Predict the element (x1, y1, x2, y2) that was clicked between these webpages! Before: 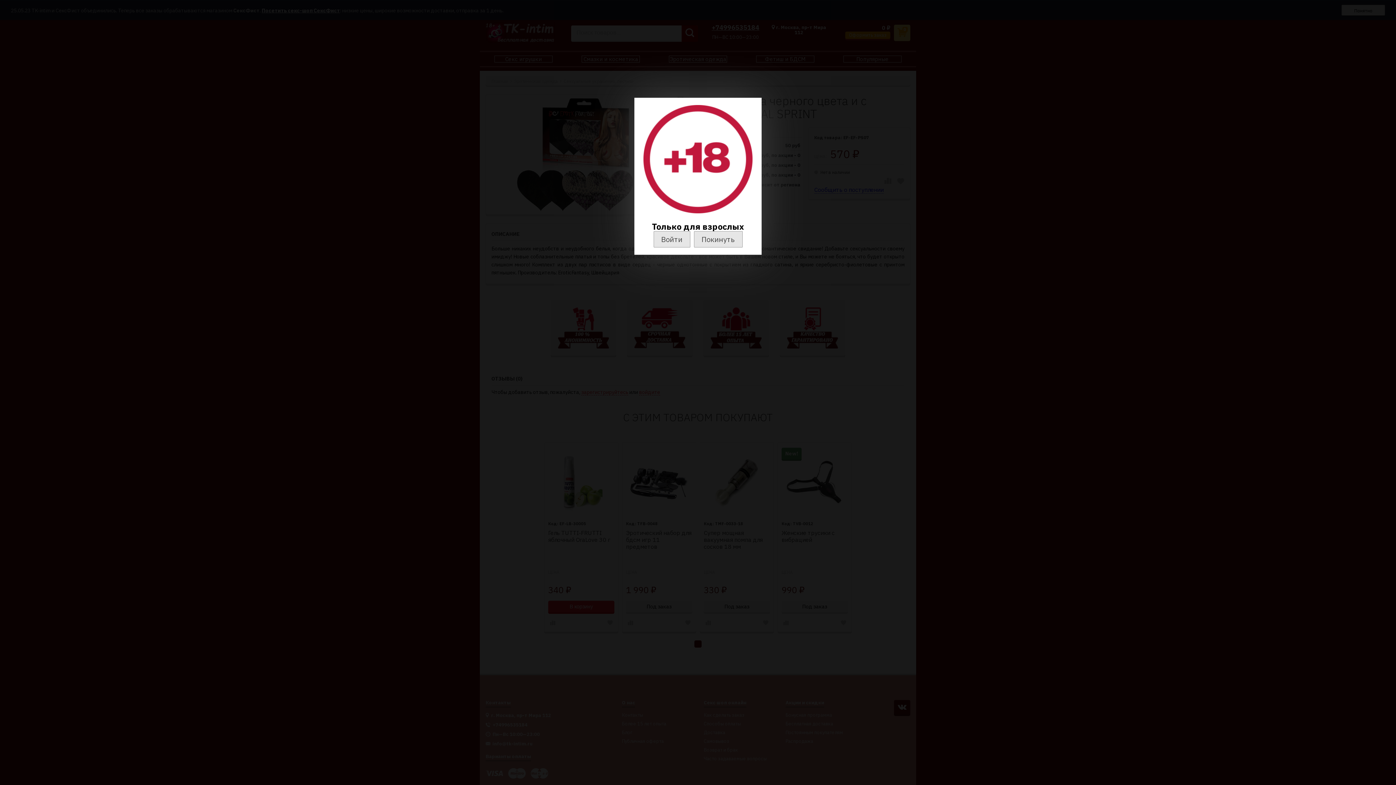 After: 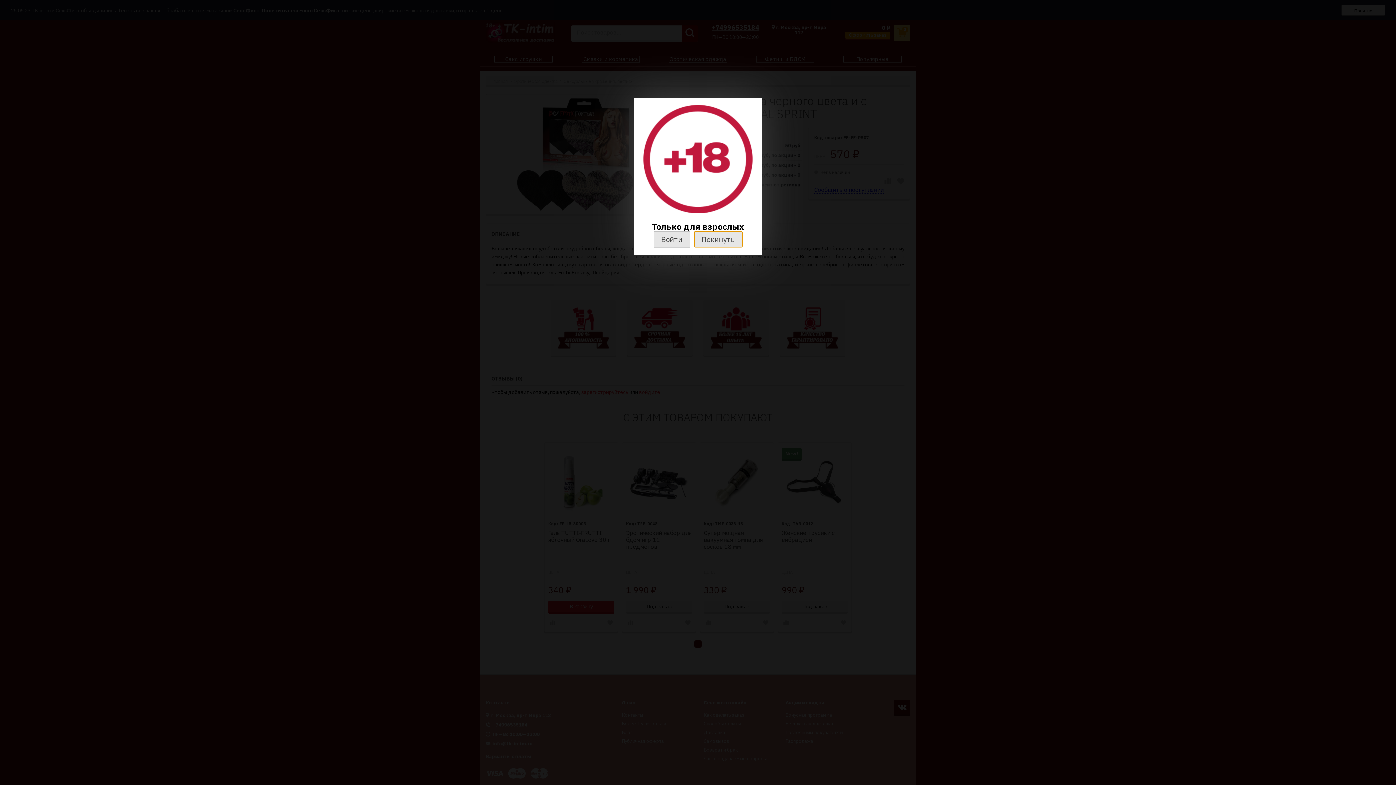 Action: label: Покинуть bbox: (694, 231, 742, 247)